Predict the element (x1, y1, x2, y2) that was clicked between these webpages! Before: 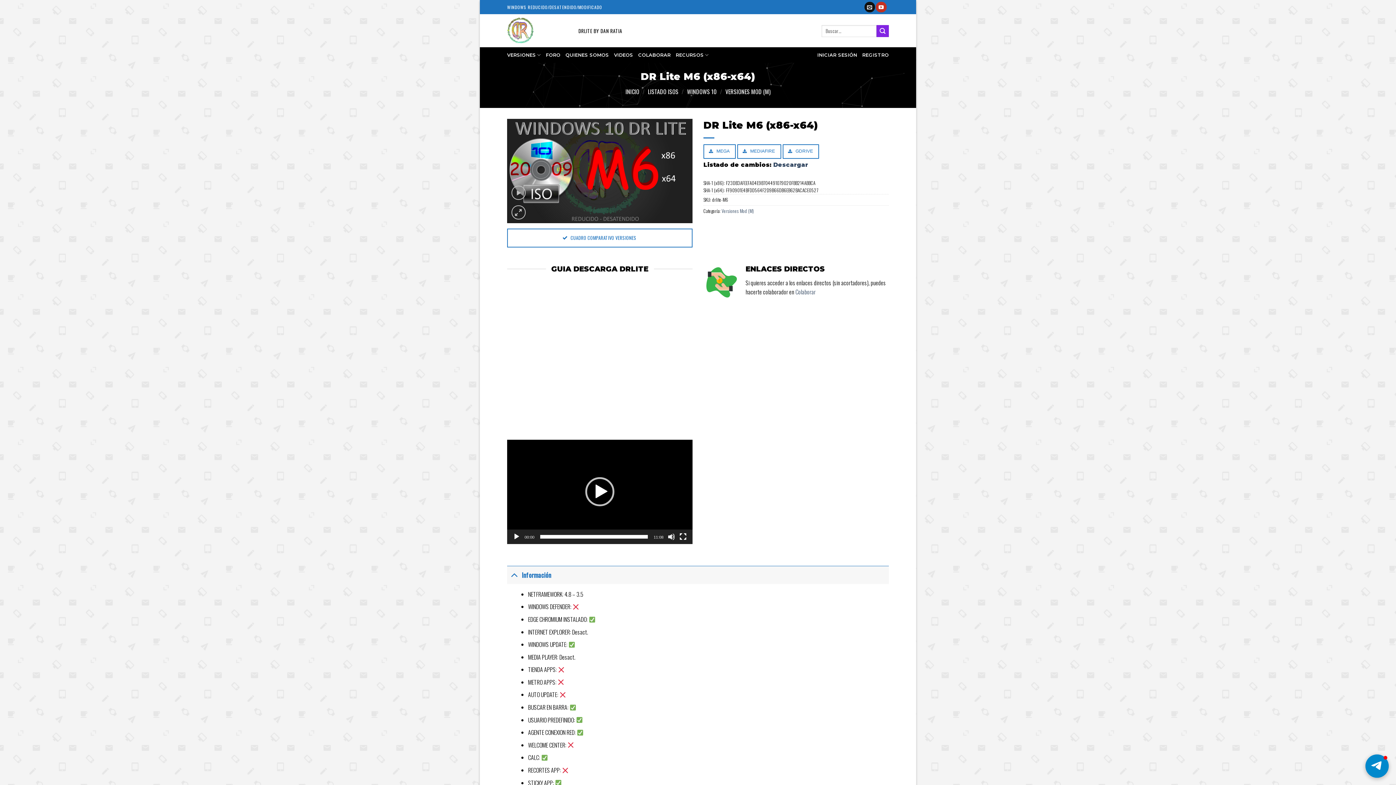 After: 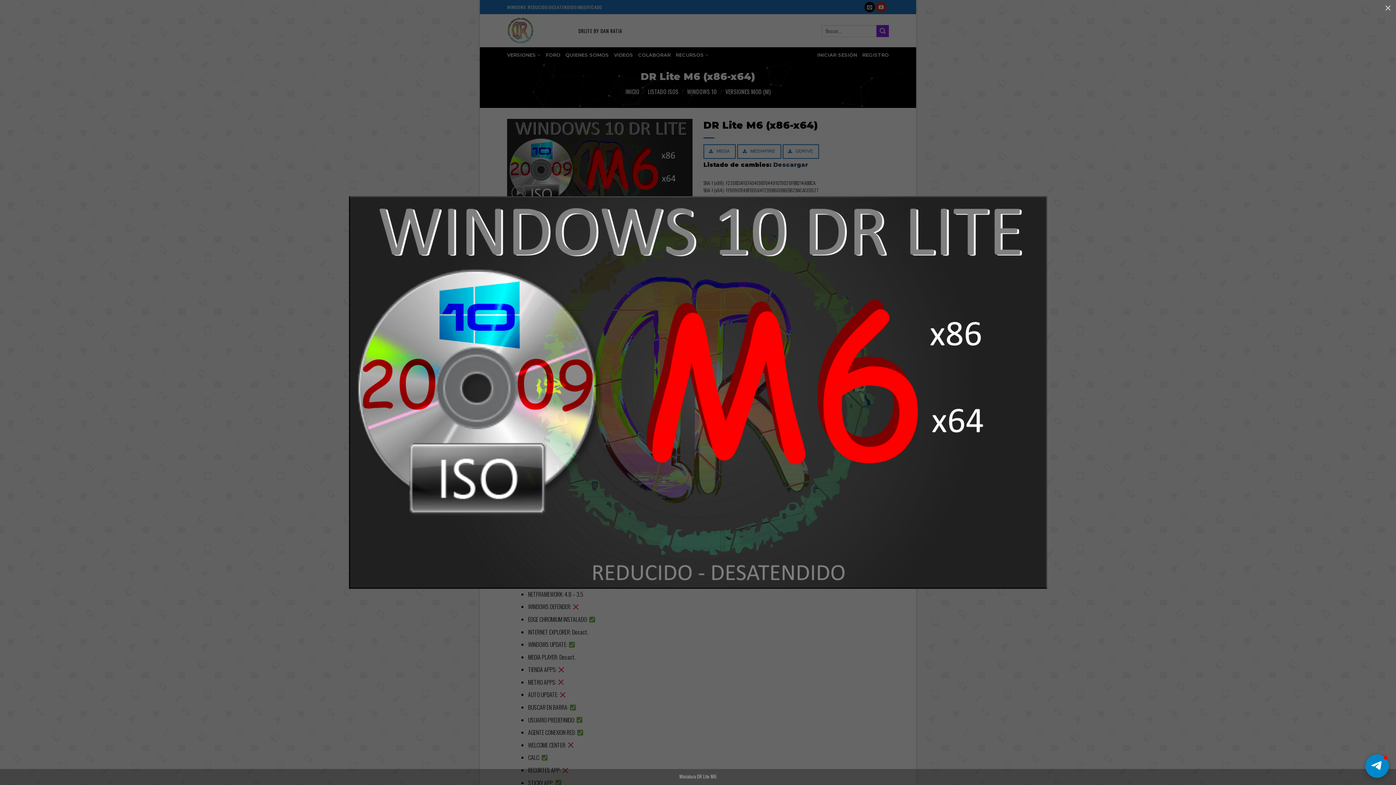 Action: bbox: (511, 205, 525, 219)